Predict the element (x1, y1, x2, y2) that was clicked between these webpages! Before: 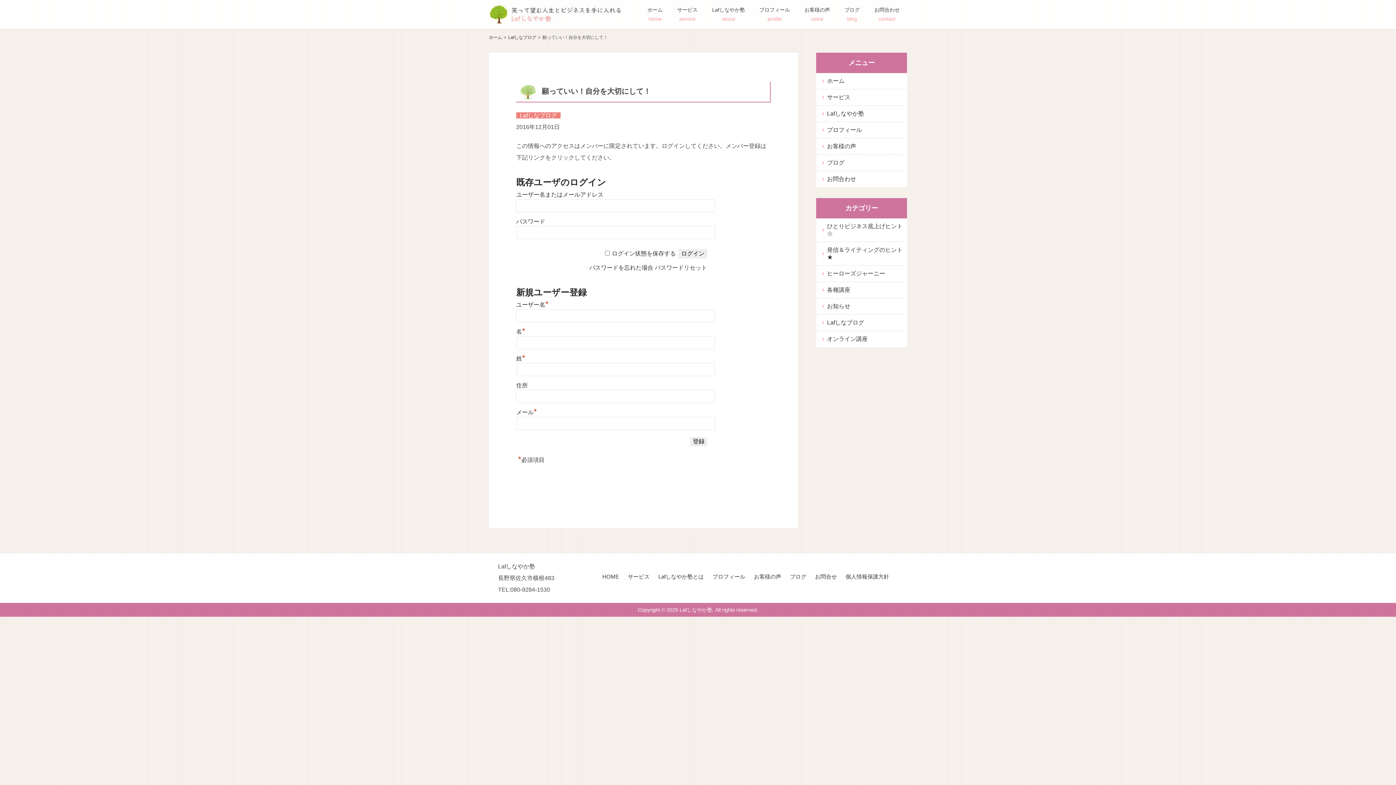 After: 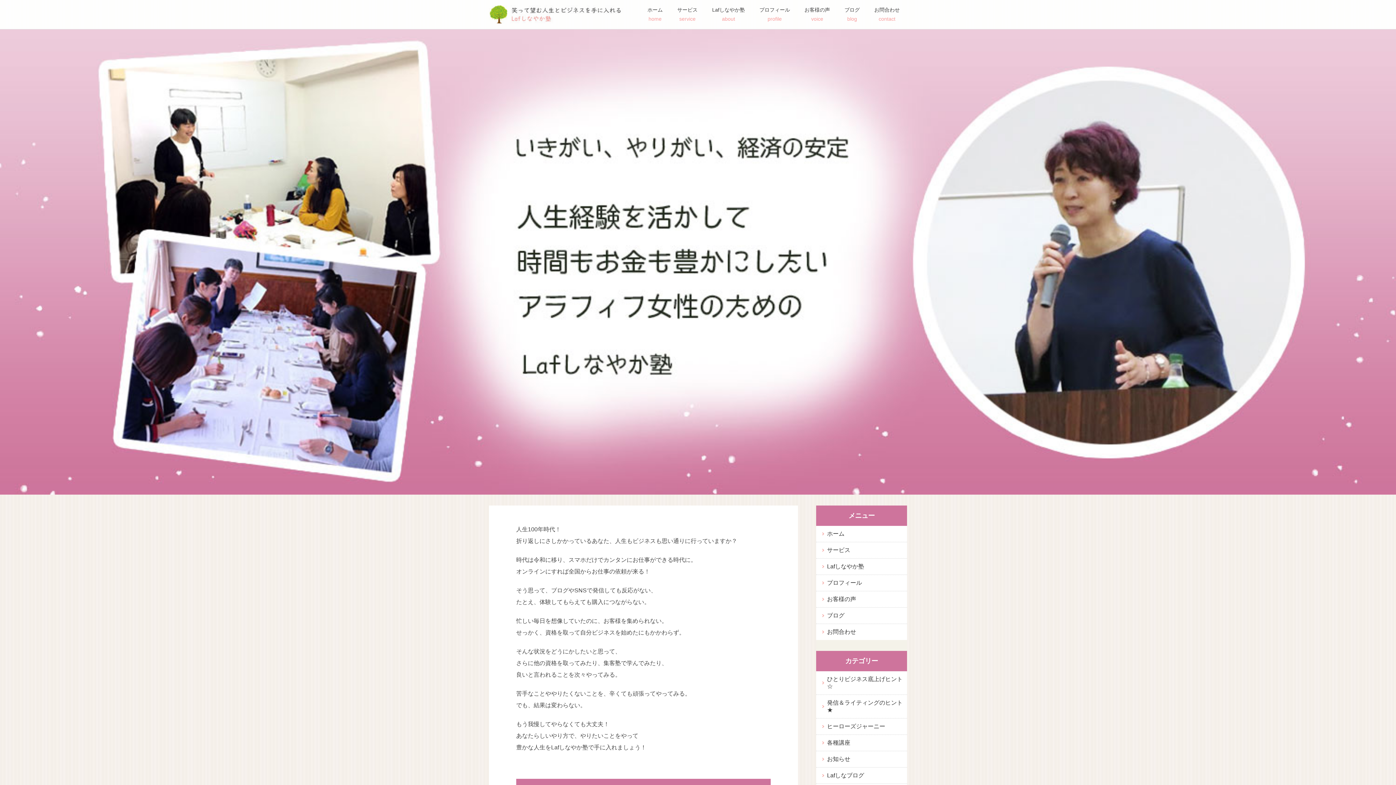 Action: label: ホーム
home bbox: (640, 0, 670, 28)